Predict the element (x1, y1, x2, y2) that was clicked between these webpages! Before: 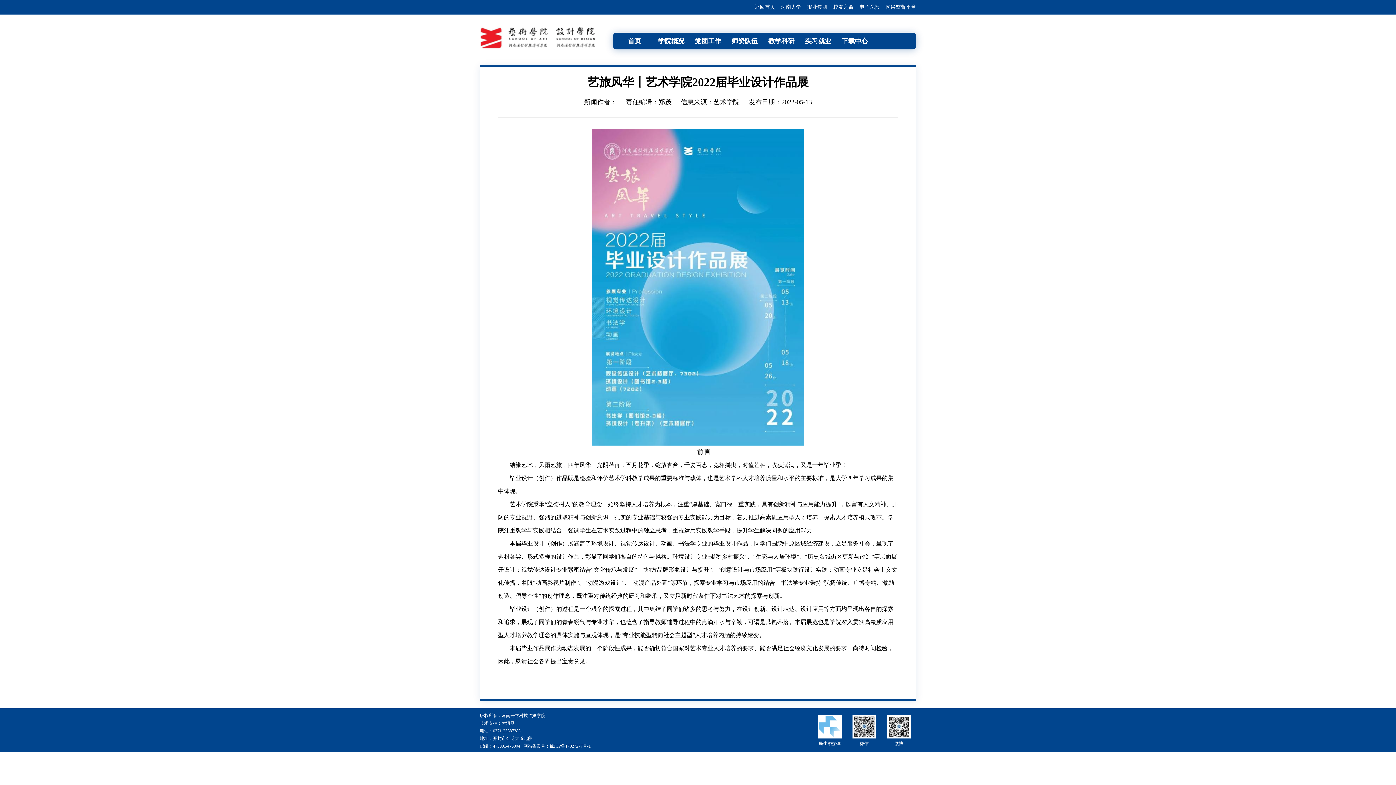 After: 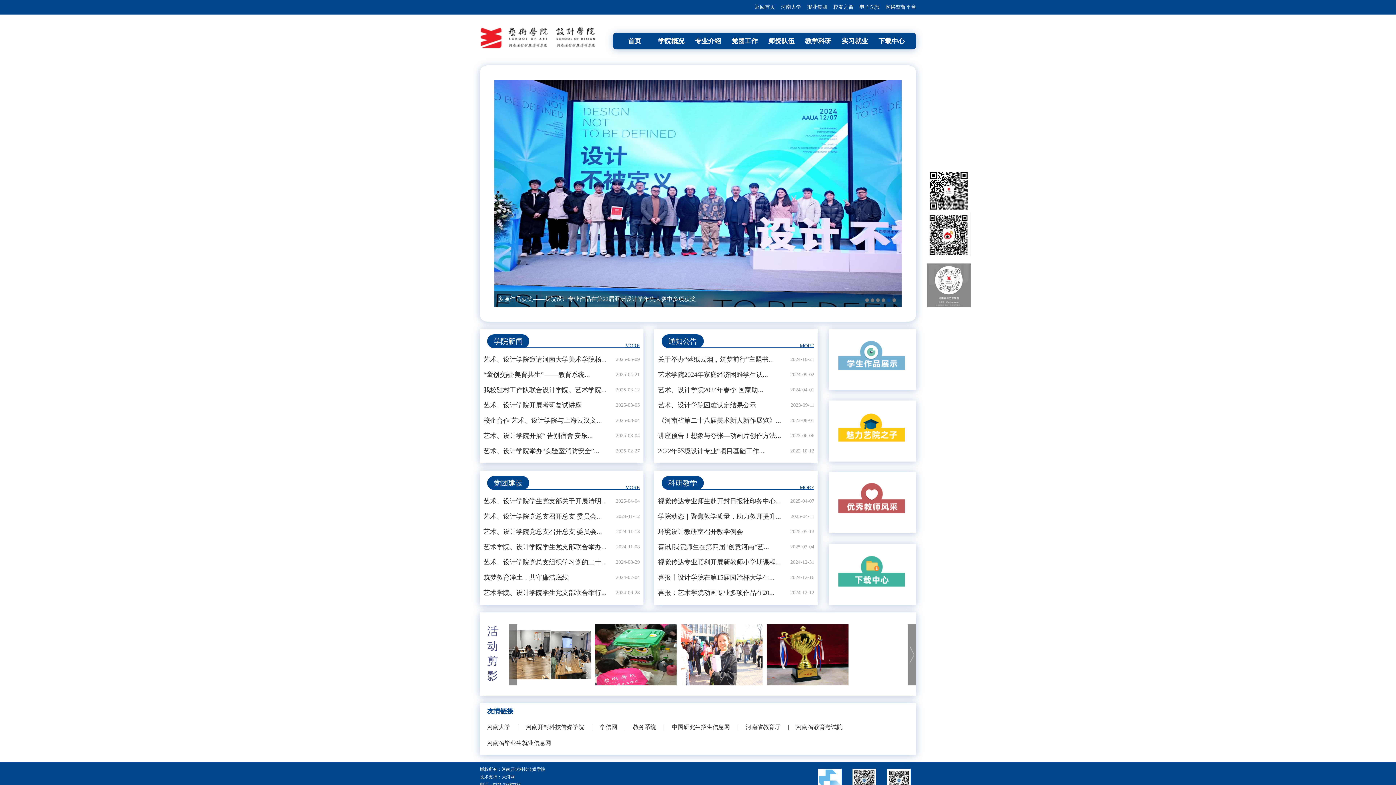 Action: label: 返回首页 bbox: (754, 4, 775, 9)